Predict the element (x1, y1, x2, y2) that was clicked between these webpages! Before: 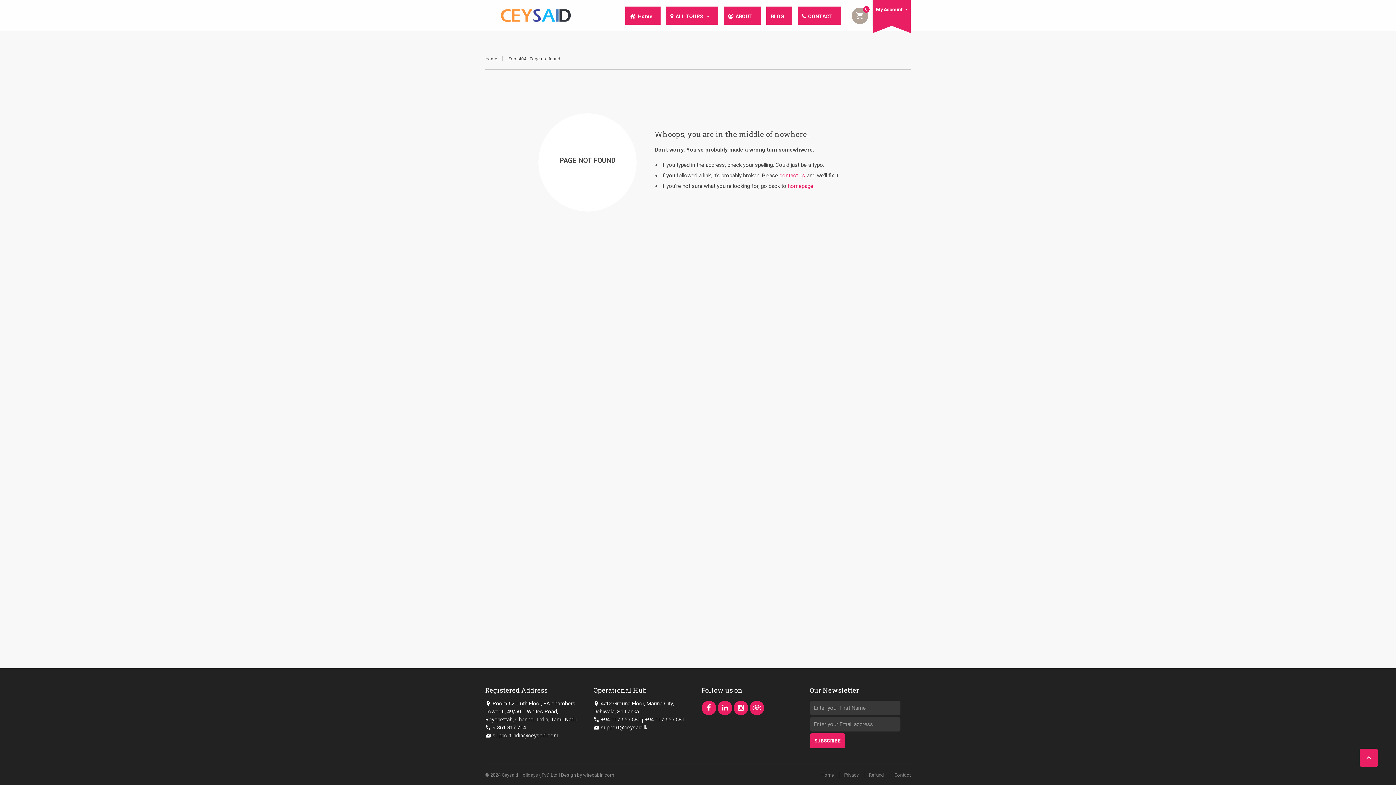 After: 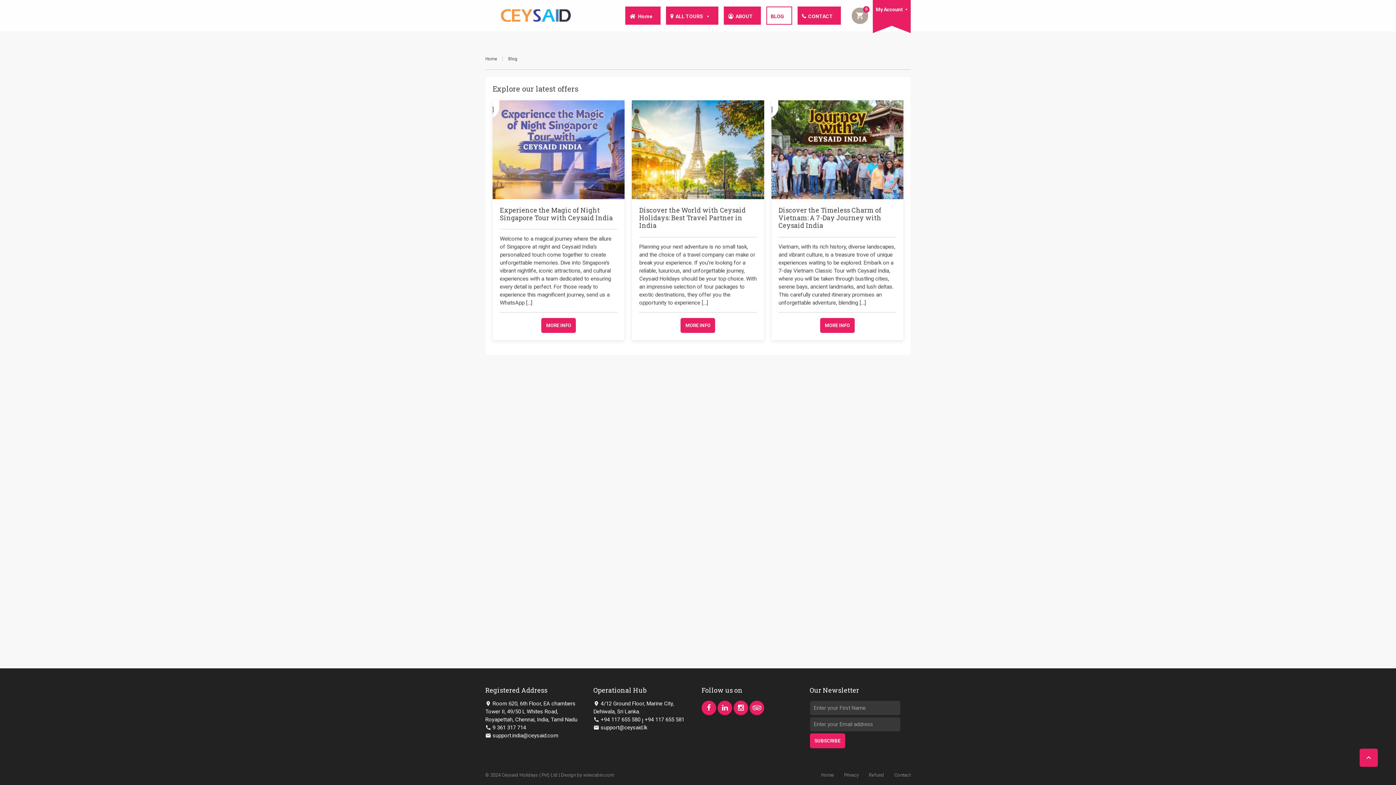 Action: bbox: (766, 6, 792, 24) label: BLOG